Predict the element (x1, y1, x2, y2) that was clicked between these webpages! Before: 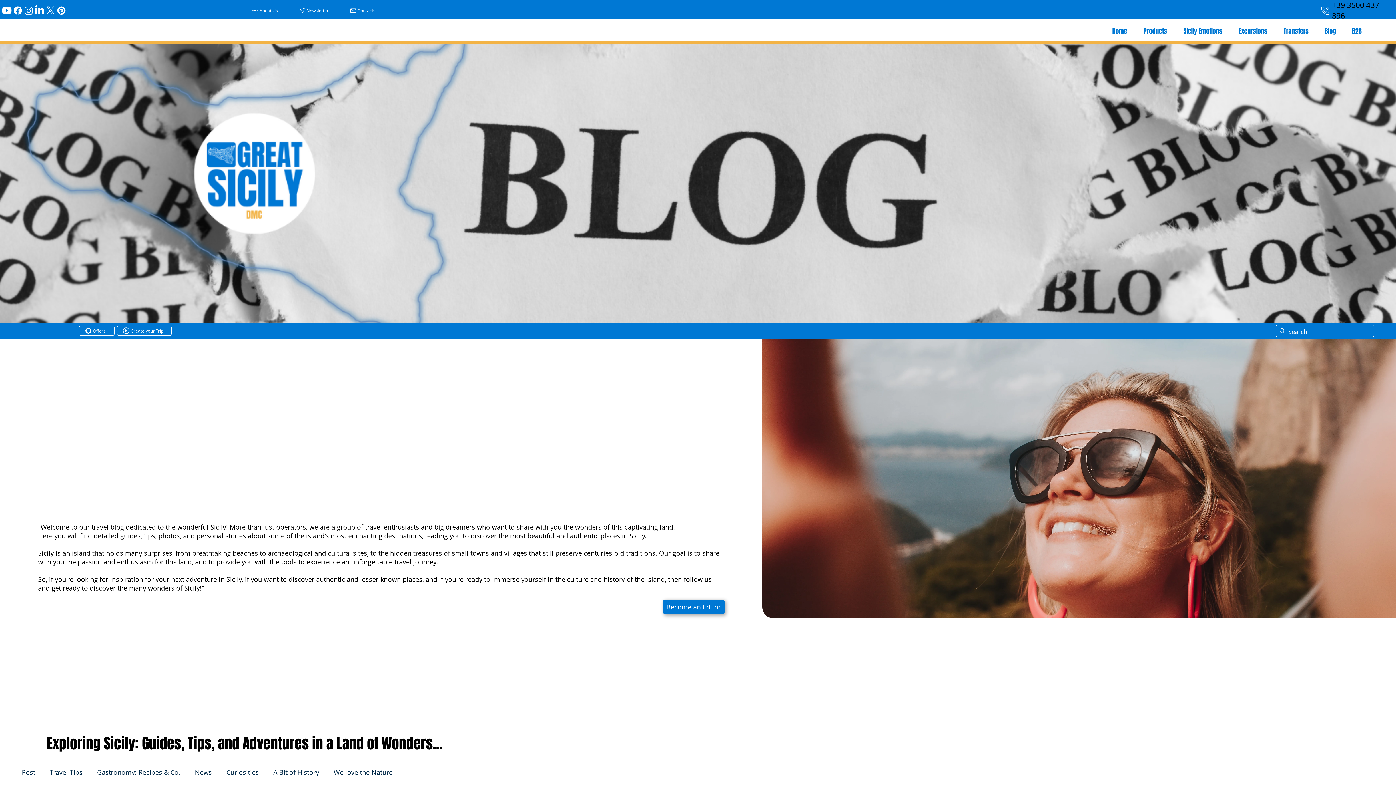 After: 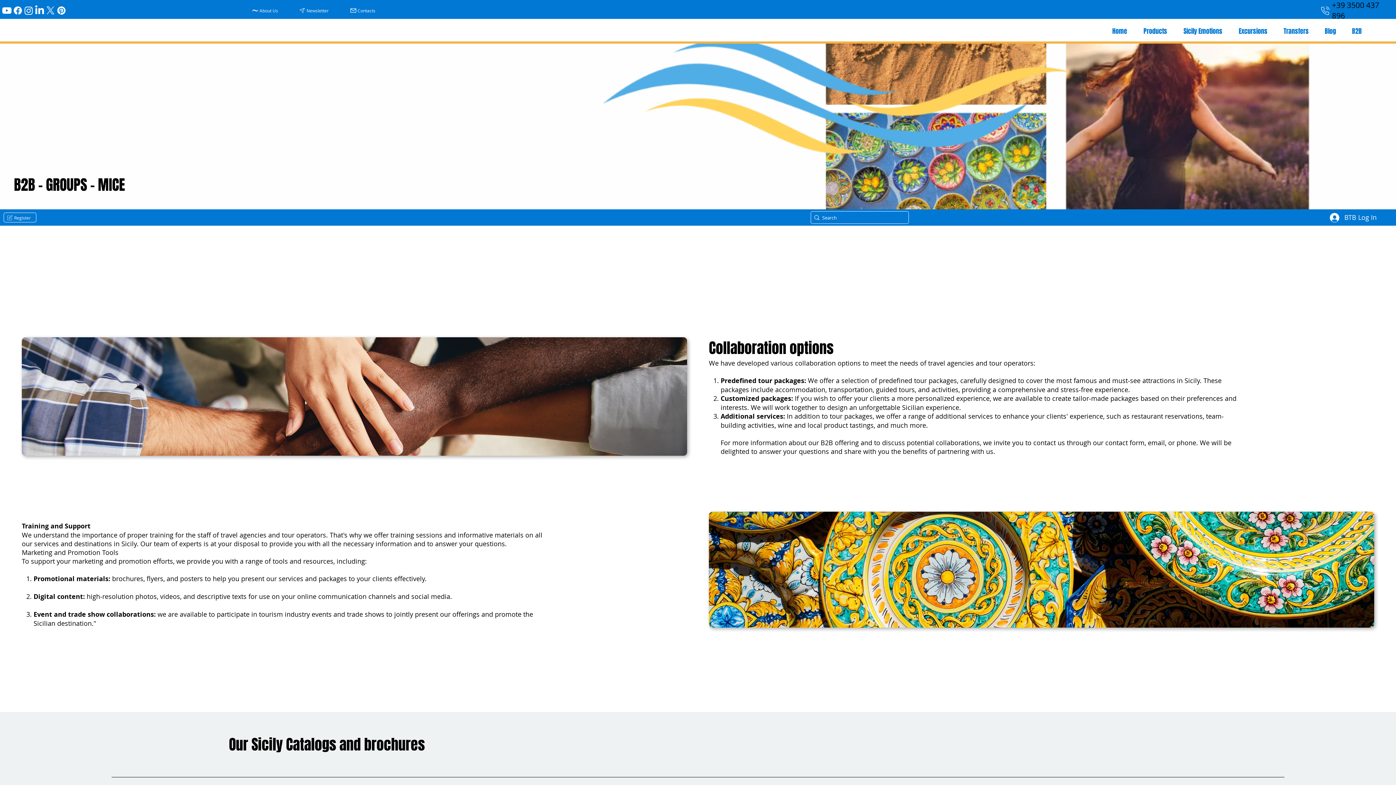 Action: bbox: (1344, 26, 1370, 35) label: B2B